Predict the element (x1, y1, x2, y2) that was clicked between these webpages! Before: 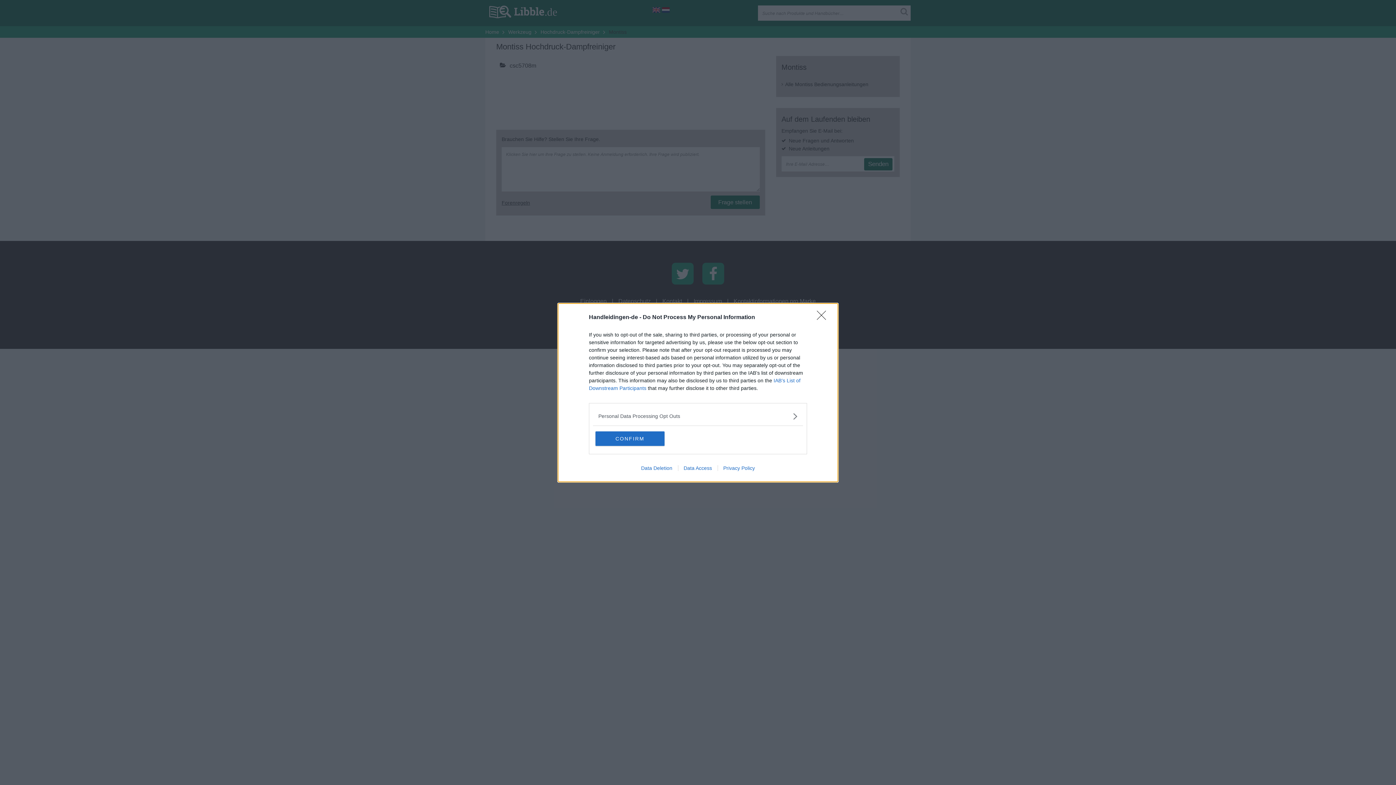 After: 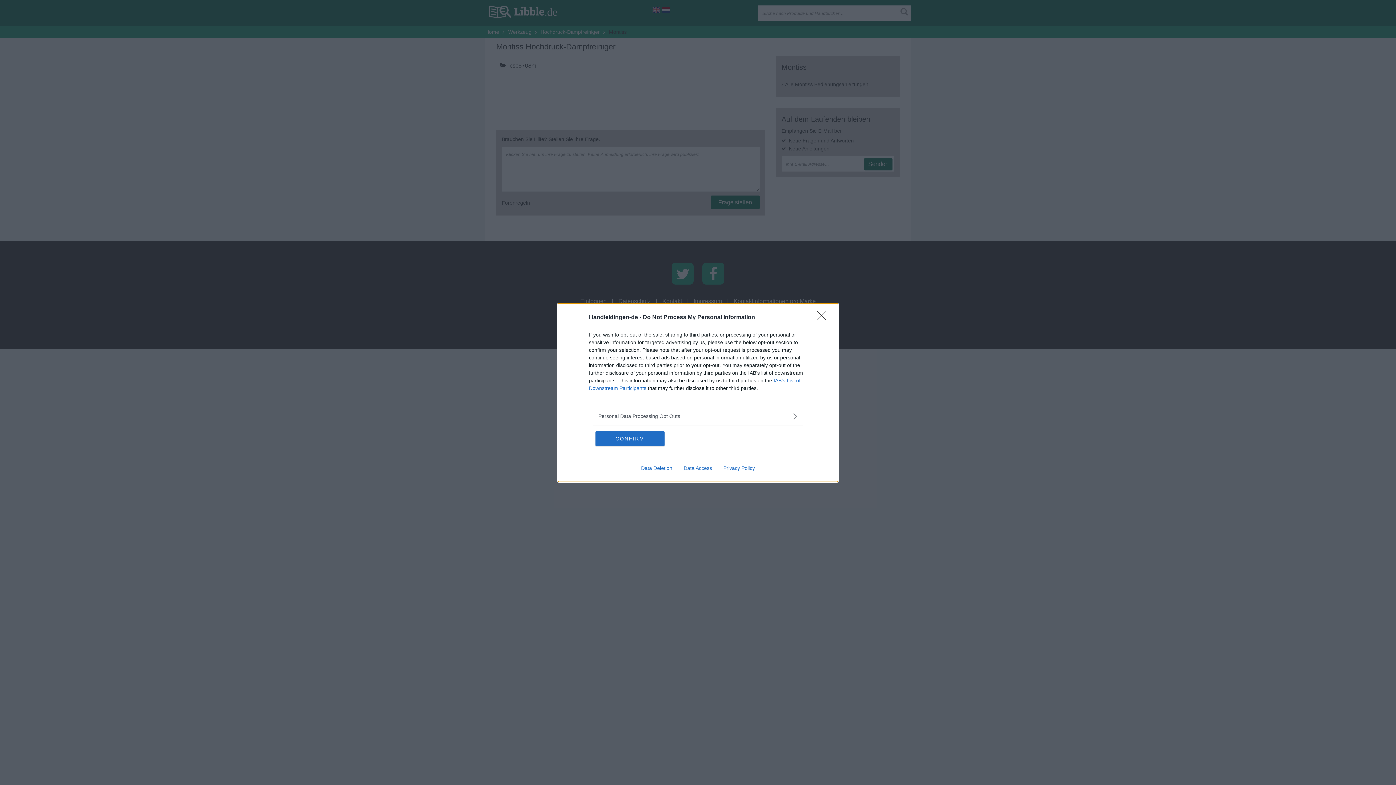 Action: label: Data Deletion bbox: (635, 465, 678, 471)